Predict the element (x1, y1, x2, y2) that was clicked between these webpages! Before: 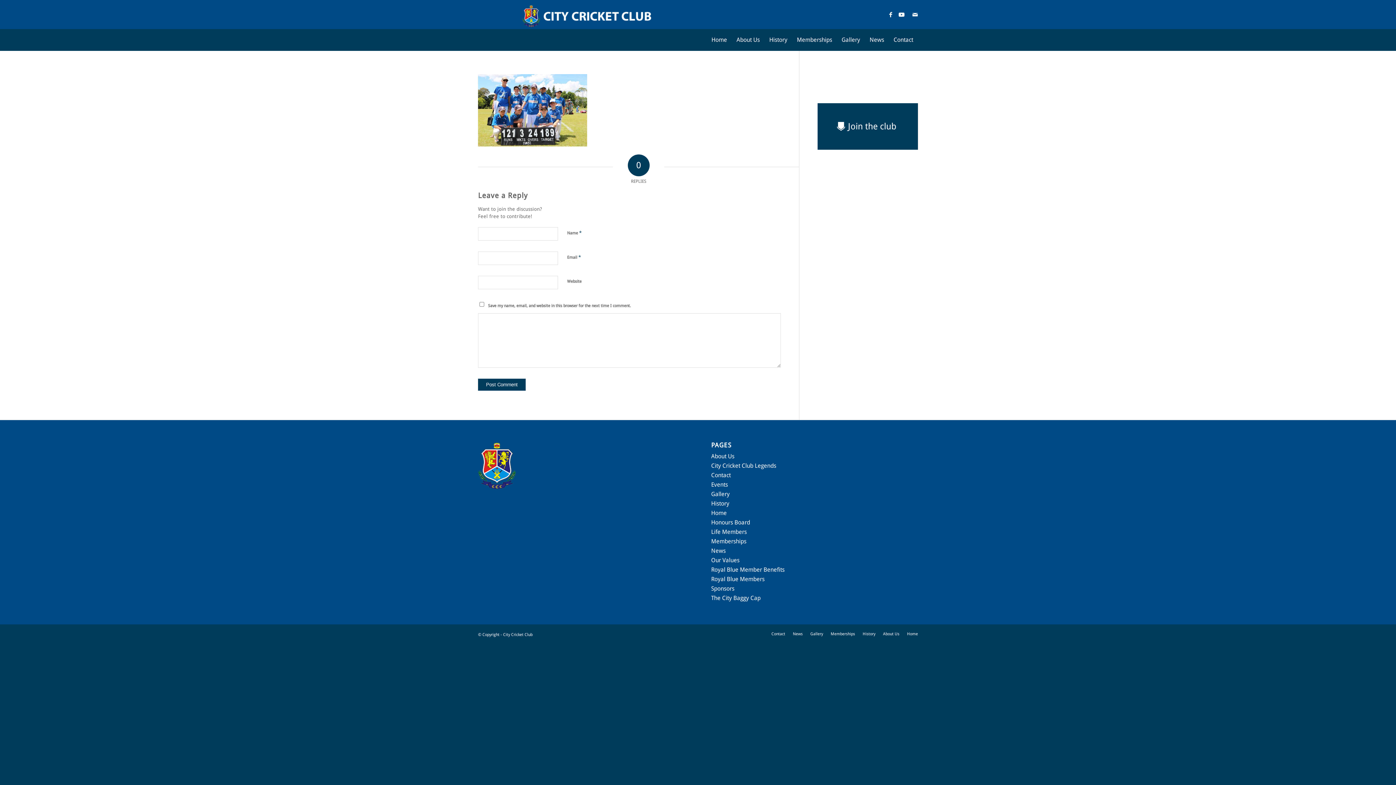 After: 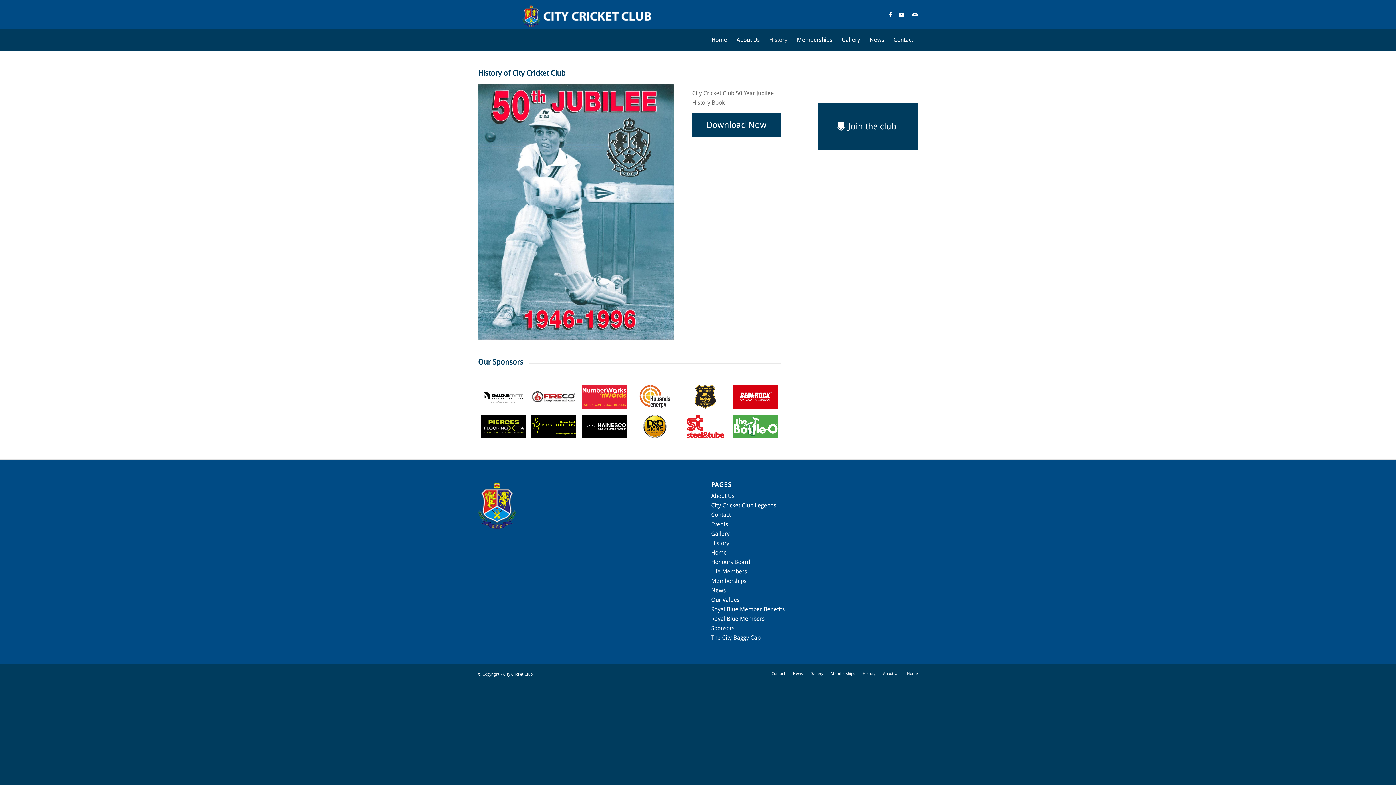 Action: label: History bbox: (711, 500, 729, 507)